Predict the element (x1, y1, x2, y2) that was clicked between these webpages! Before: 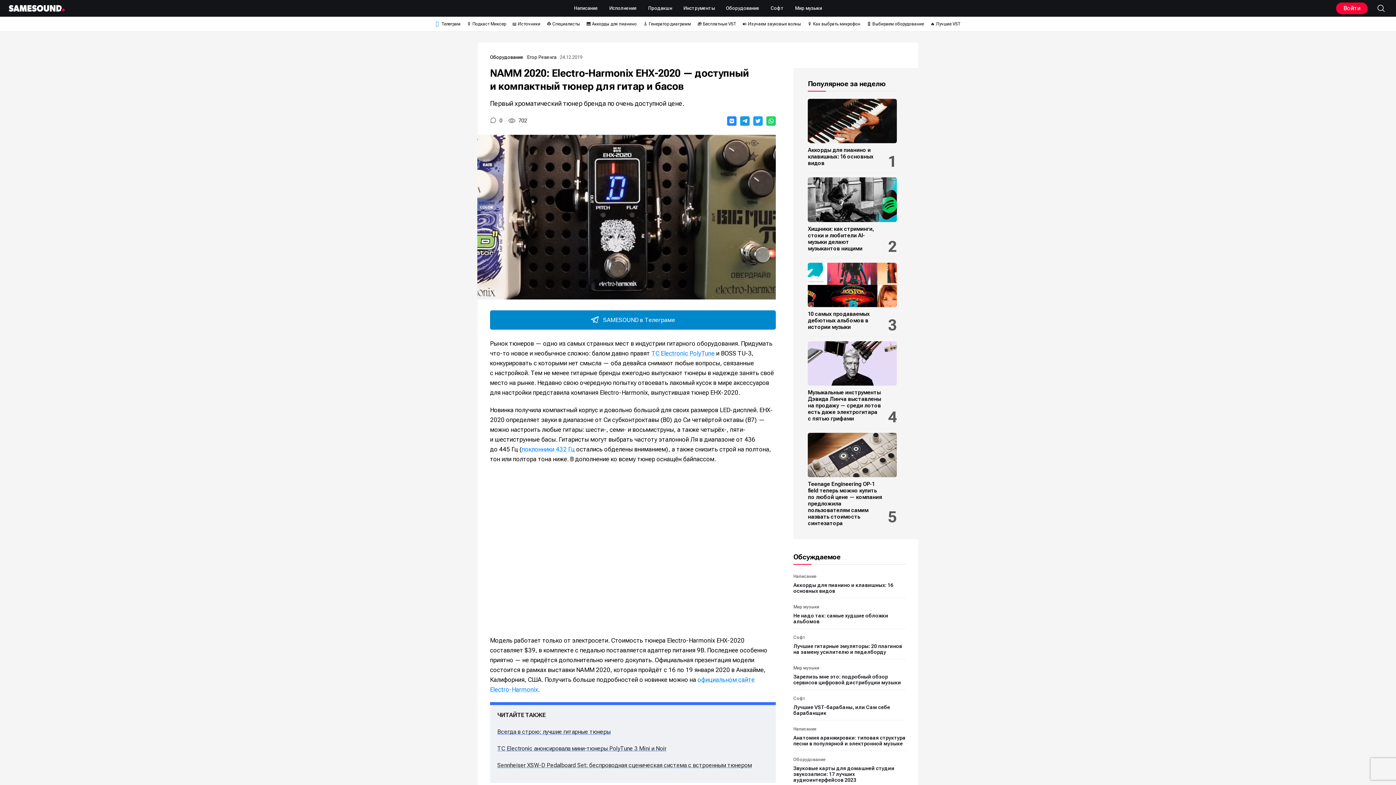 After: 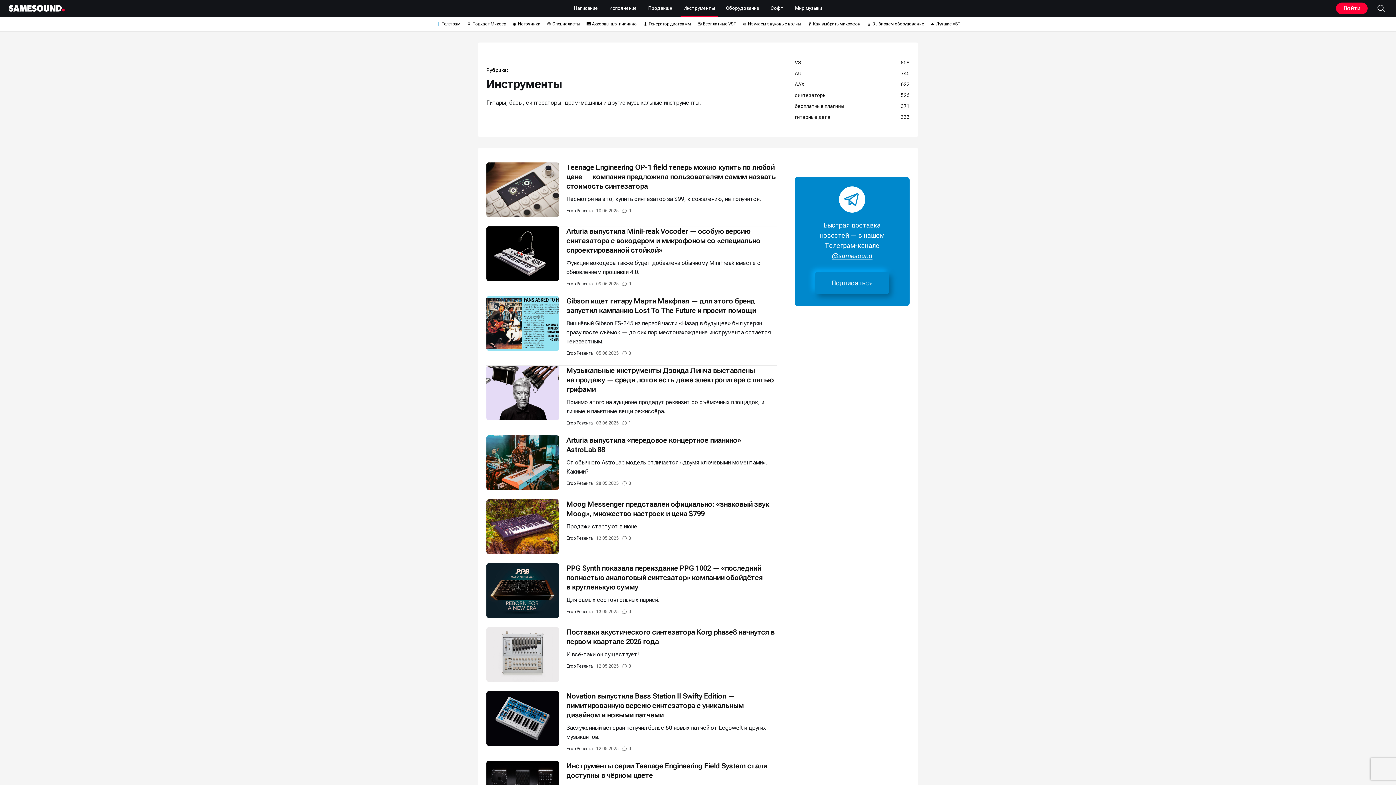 Action: label: Инструменты bbox: (680, 0, 717, 17)